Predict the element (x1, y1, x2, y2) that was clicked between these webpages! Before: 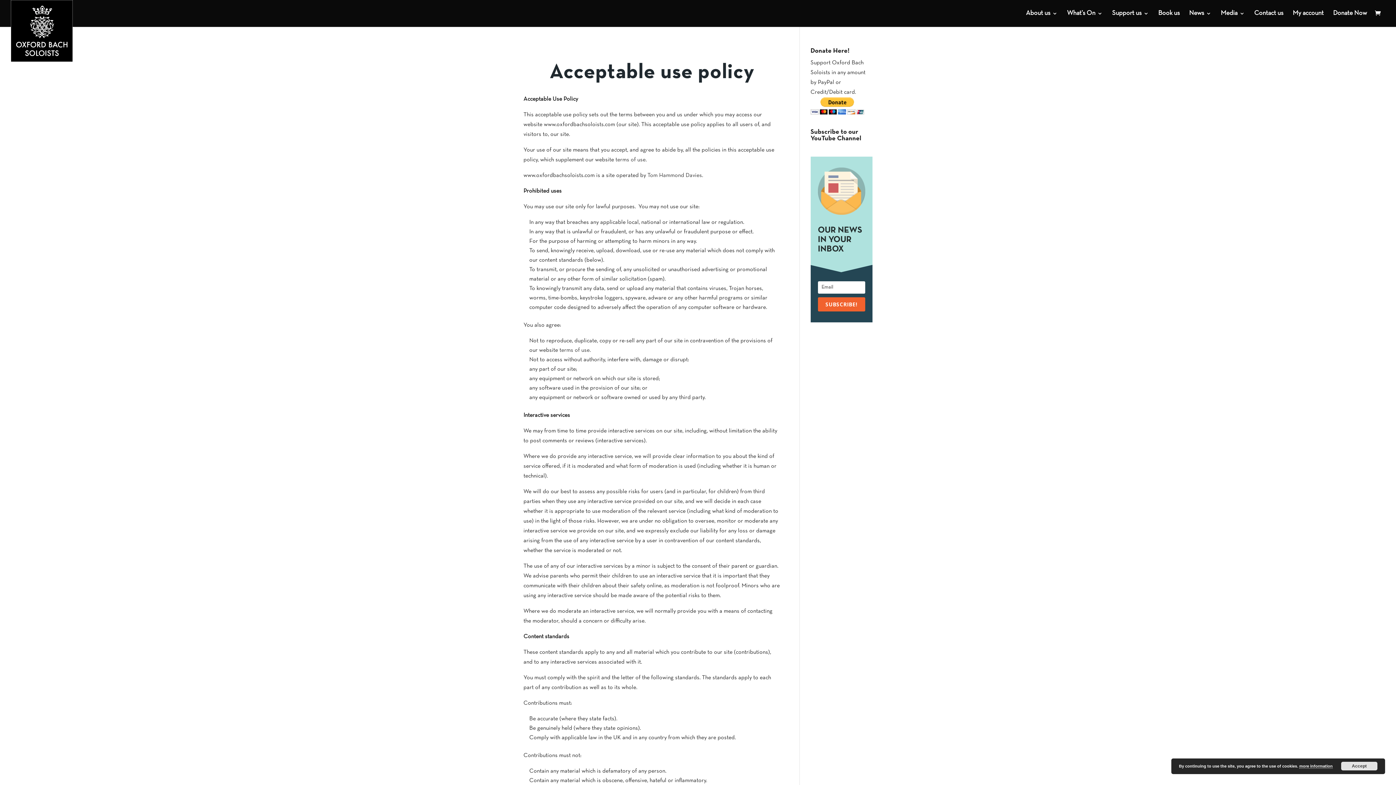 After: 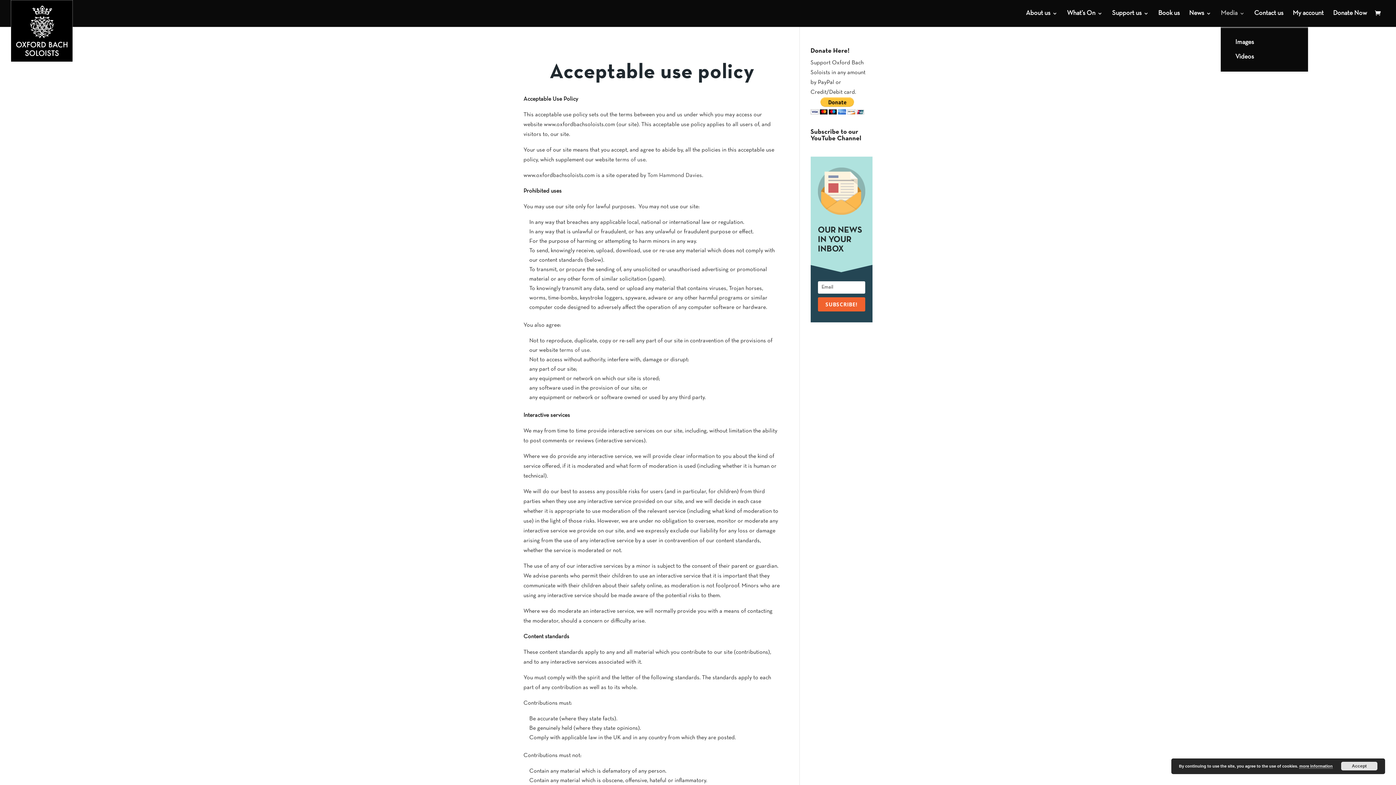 Action: bbox: (1221, 10, 1245, 26) label: Media